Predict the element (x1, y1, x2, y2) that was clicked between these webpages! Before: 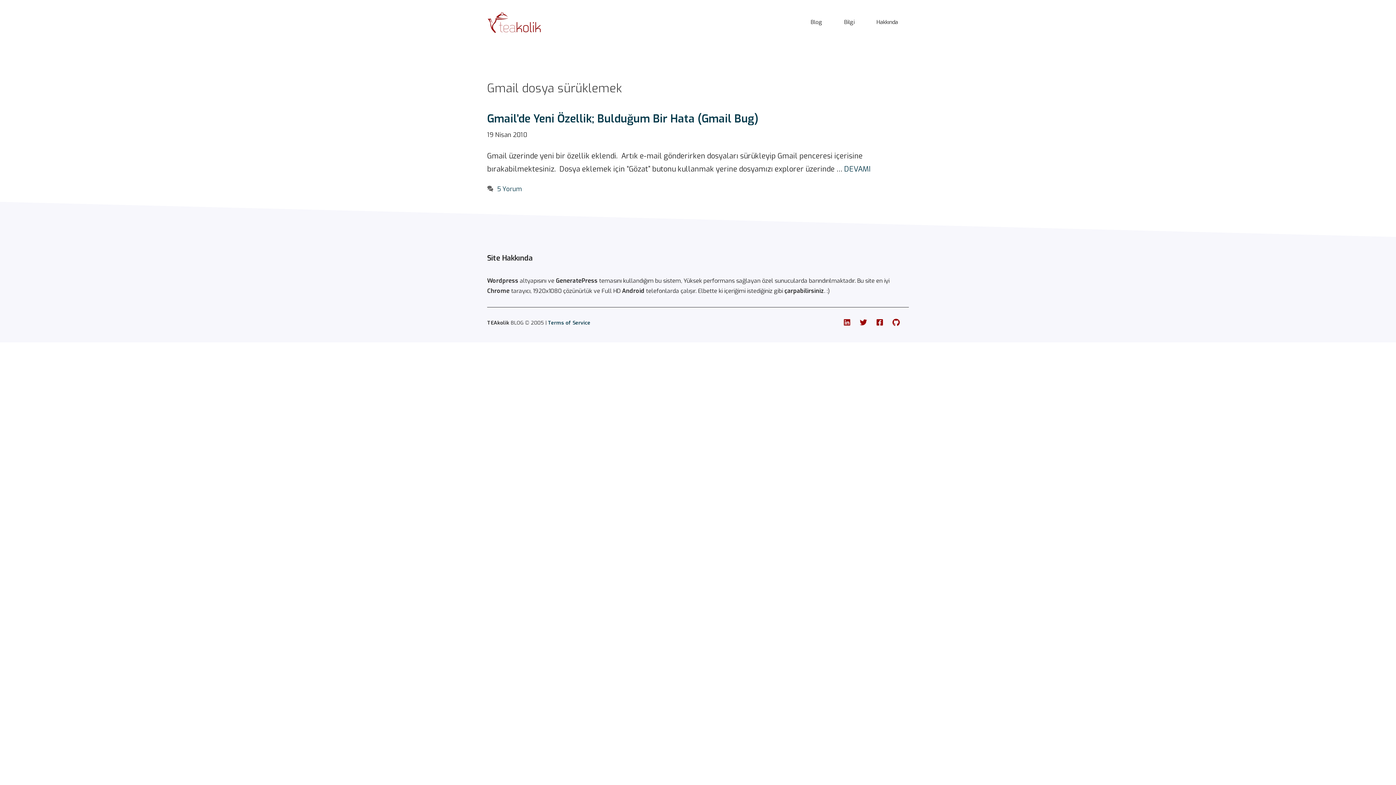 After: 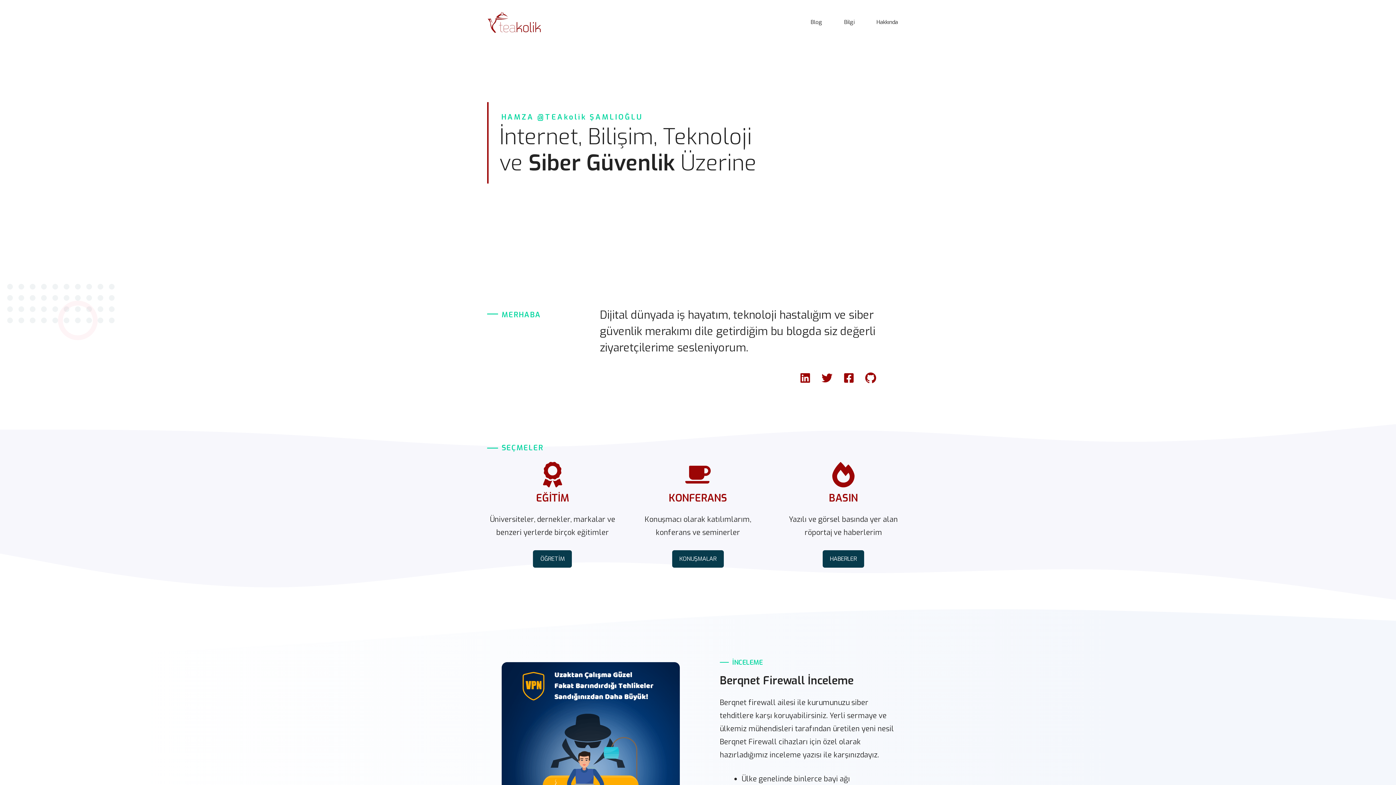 Action: bbox: (487, 16, 541, 26)